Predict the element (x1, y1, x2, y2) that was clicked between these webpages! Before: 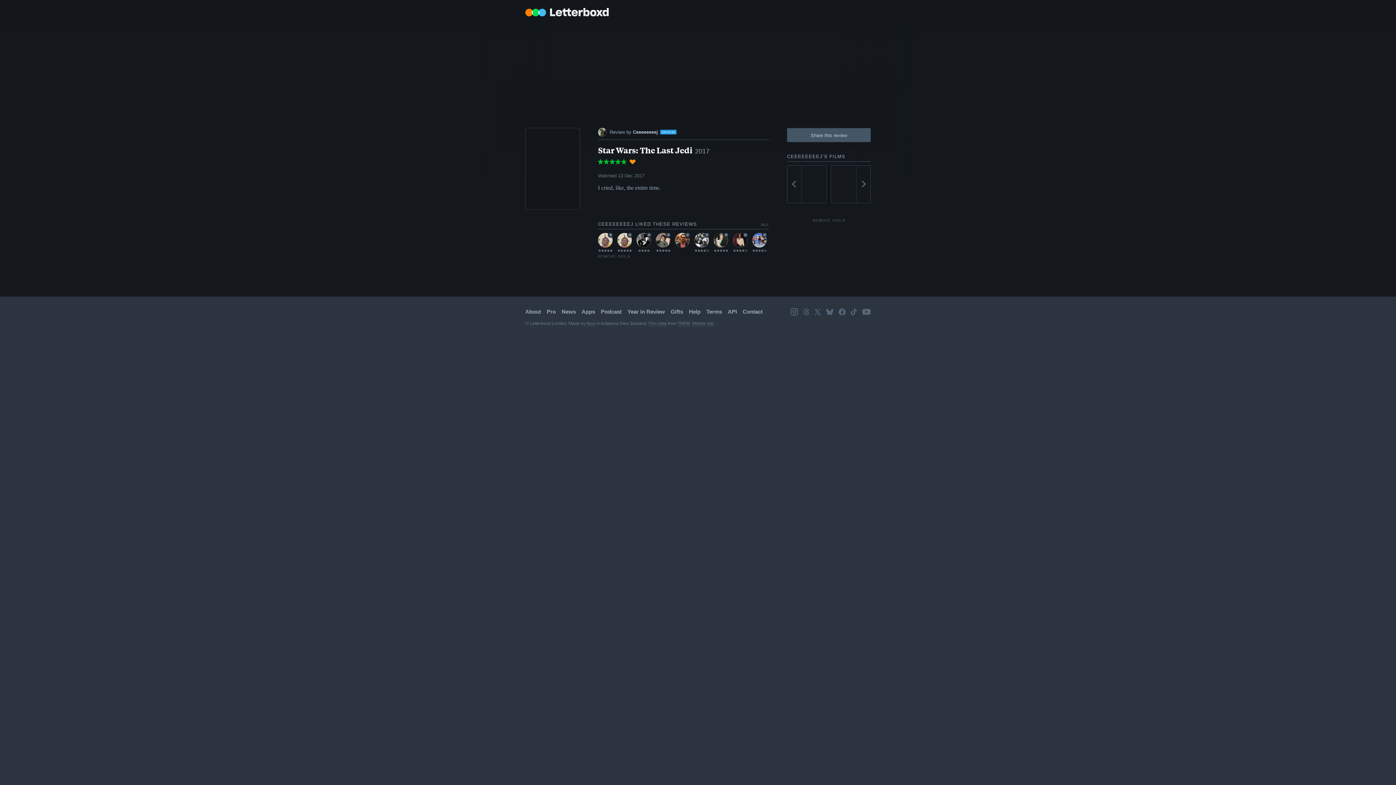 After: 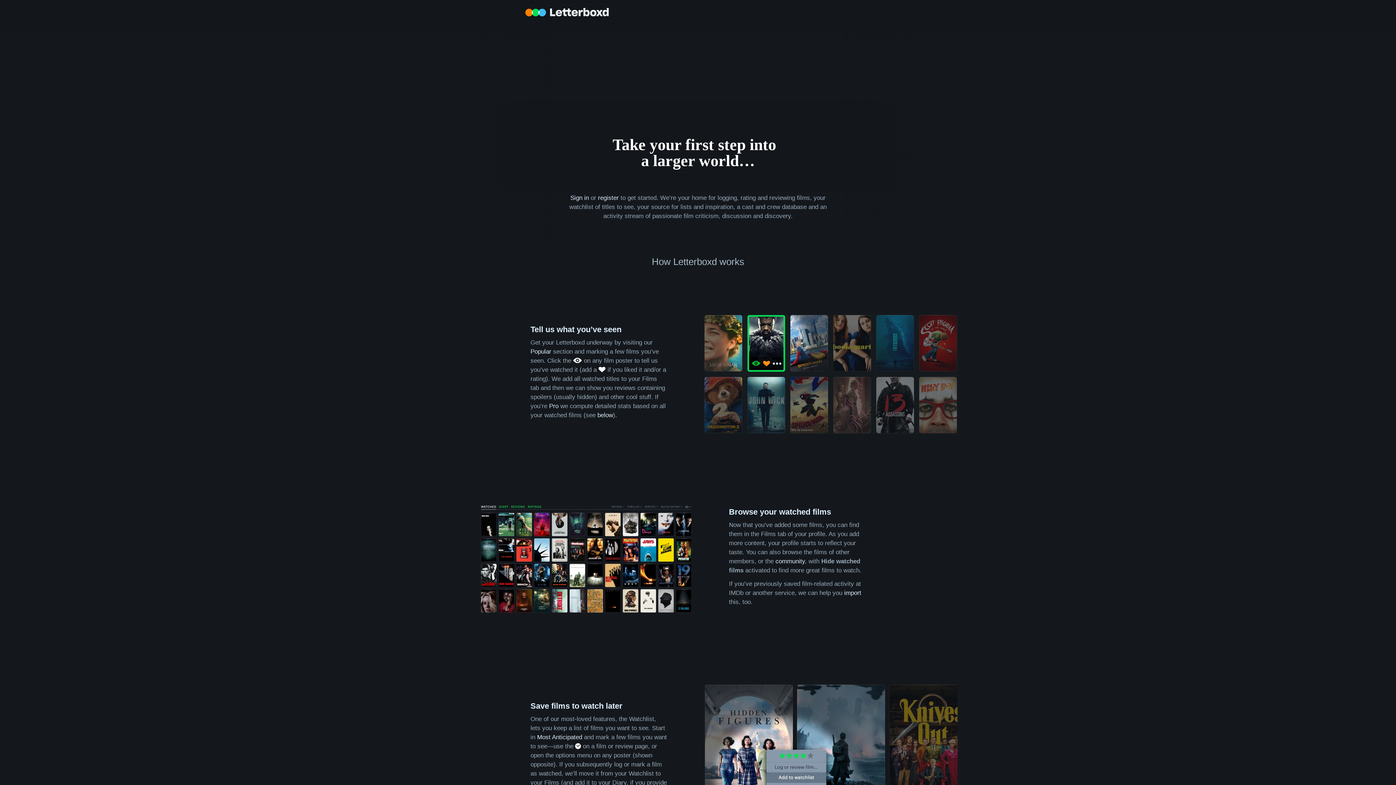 Action: bbox: (689, 308, 700, 314) label: Help